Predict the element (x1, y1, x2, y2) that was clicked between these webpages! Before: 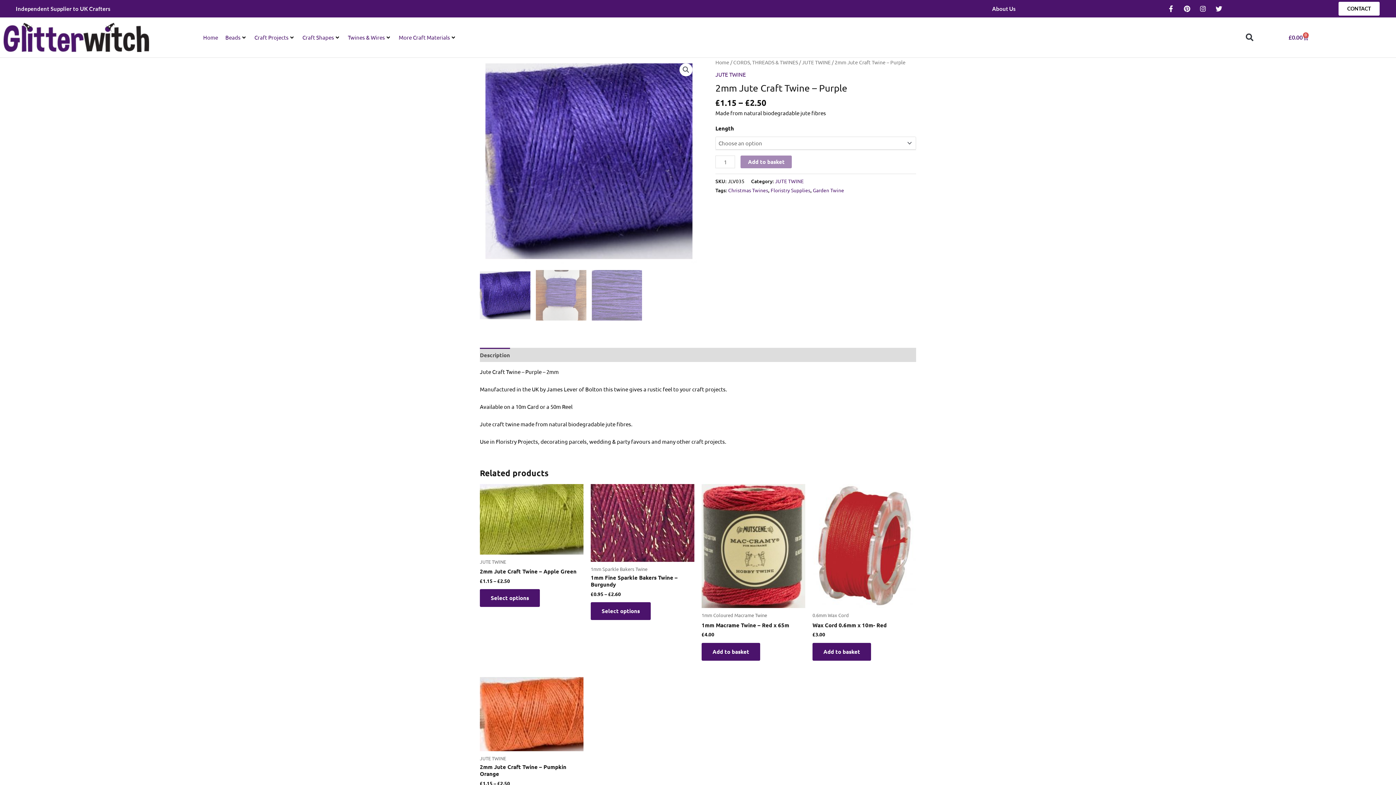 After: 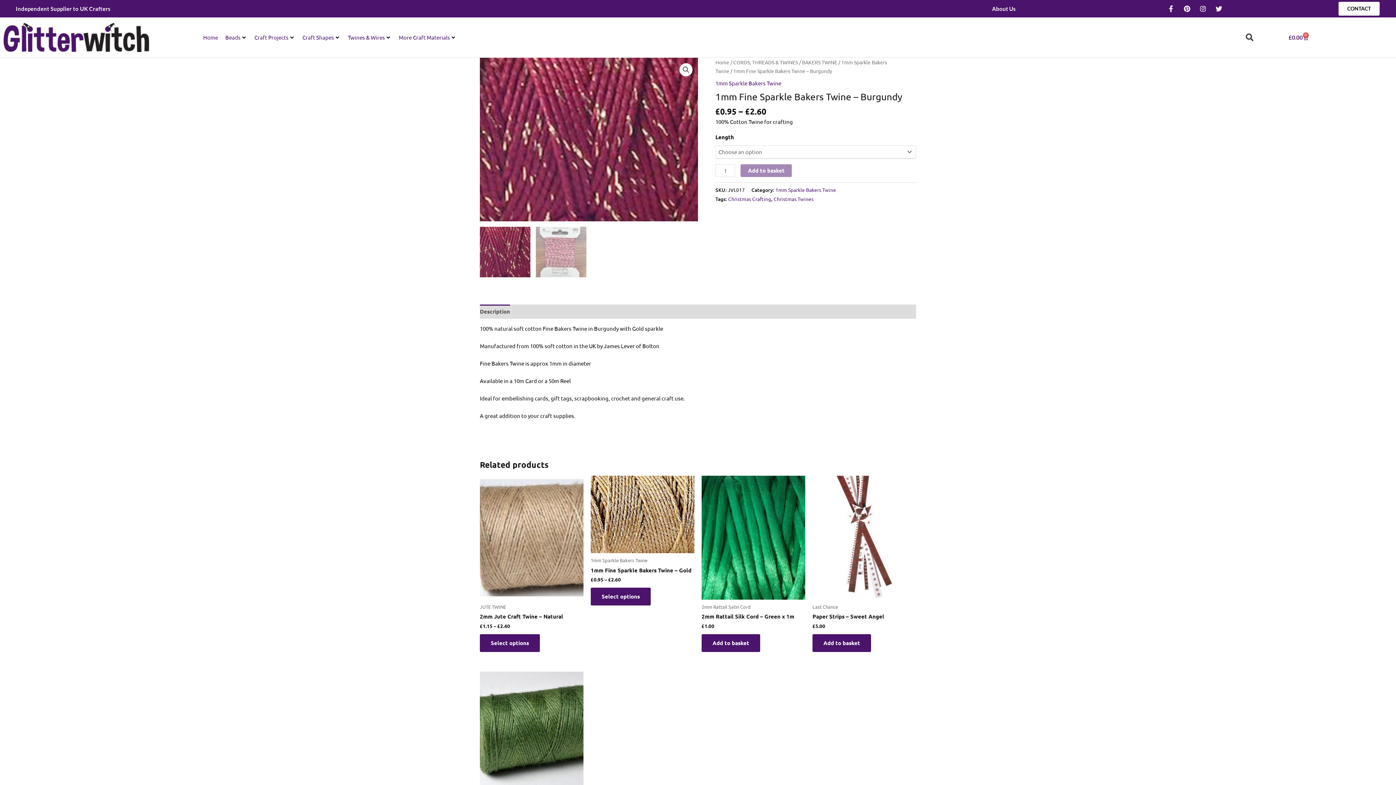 Action: bbox: (590, 484, 694, 562)